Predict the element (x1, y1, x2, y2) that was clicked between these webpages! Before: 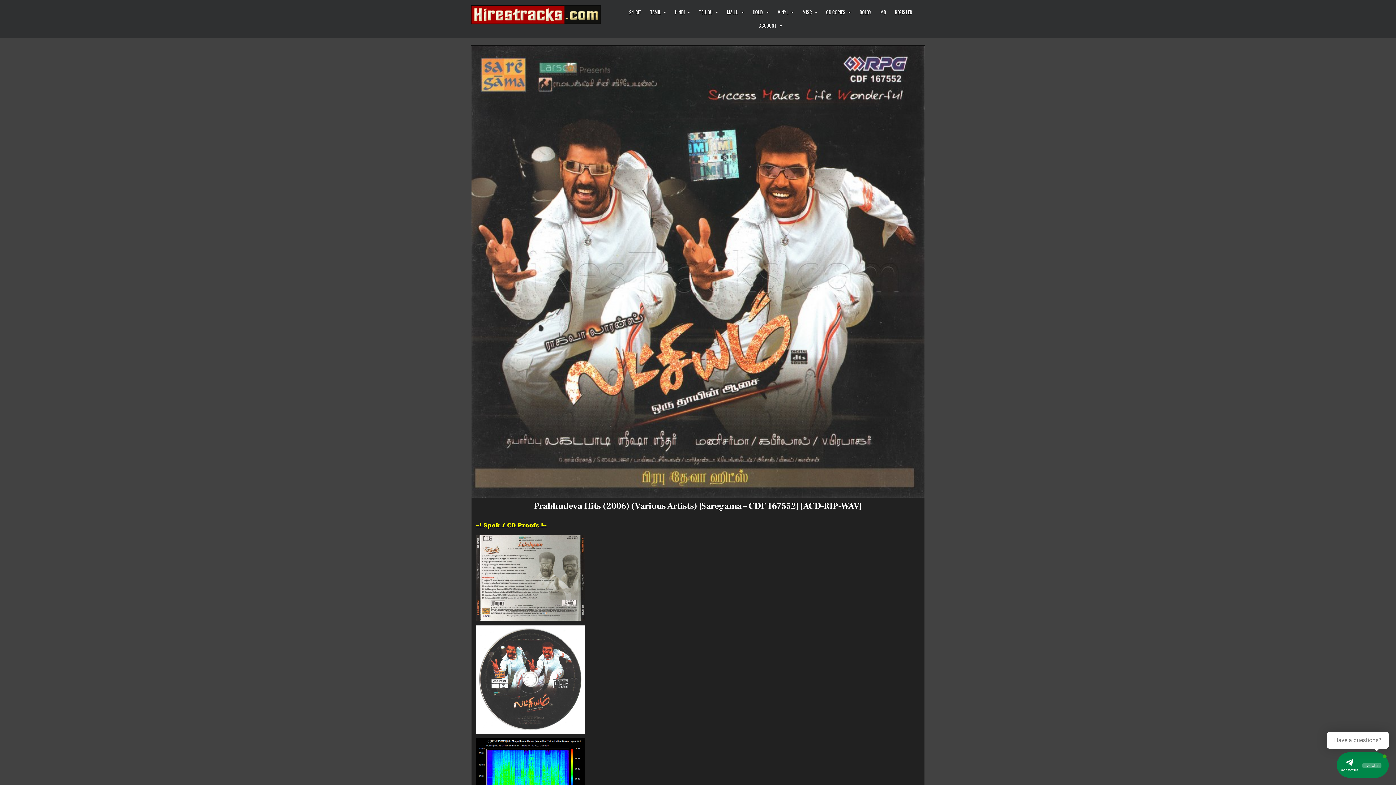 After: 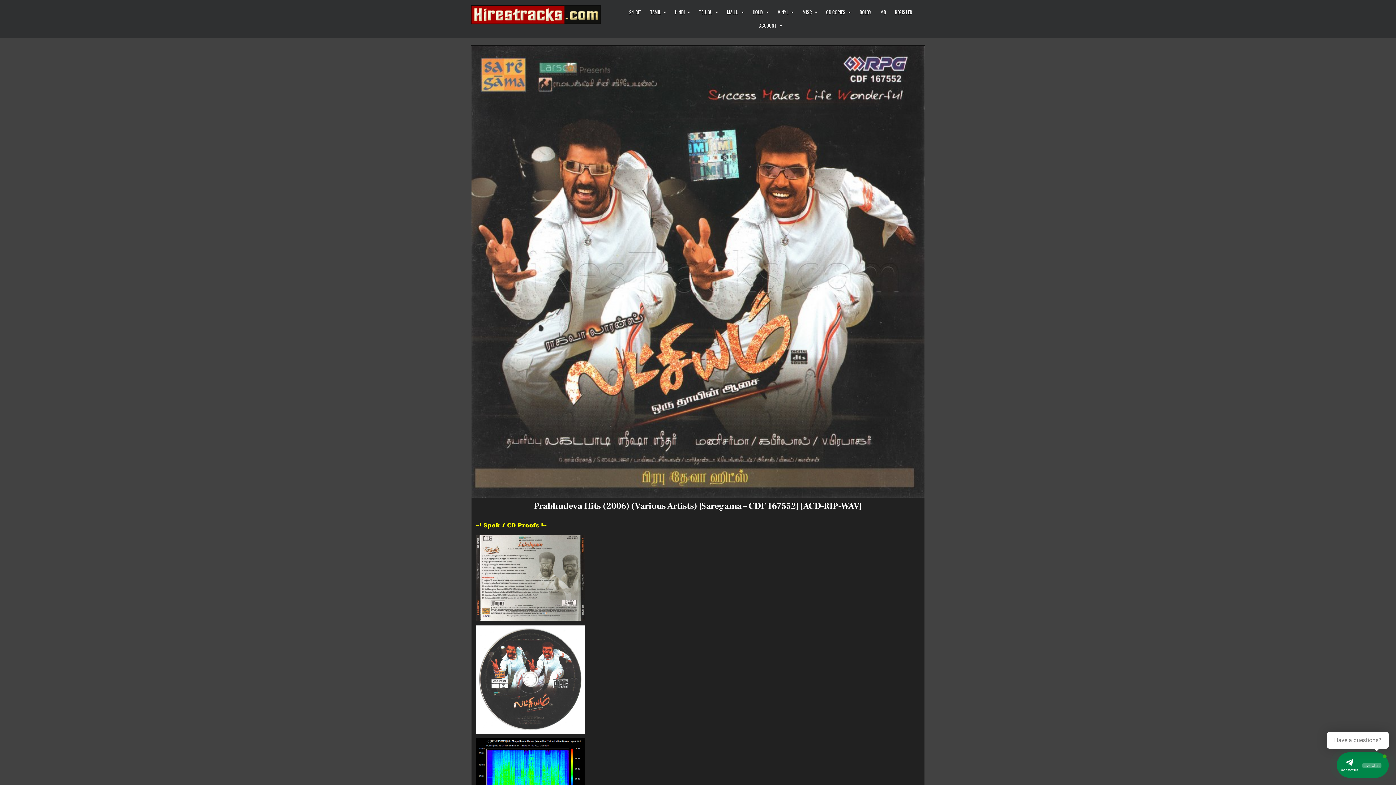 Action: bbox: (471, 46, 924, 498)